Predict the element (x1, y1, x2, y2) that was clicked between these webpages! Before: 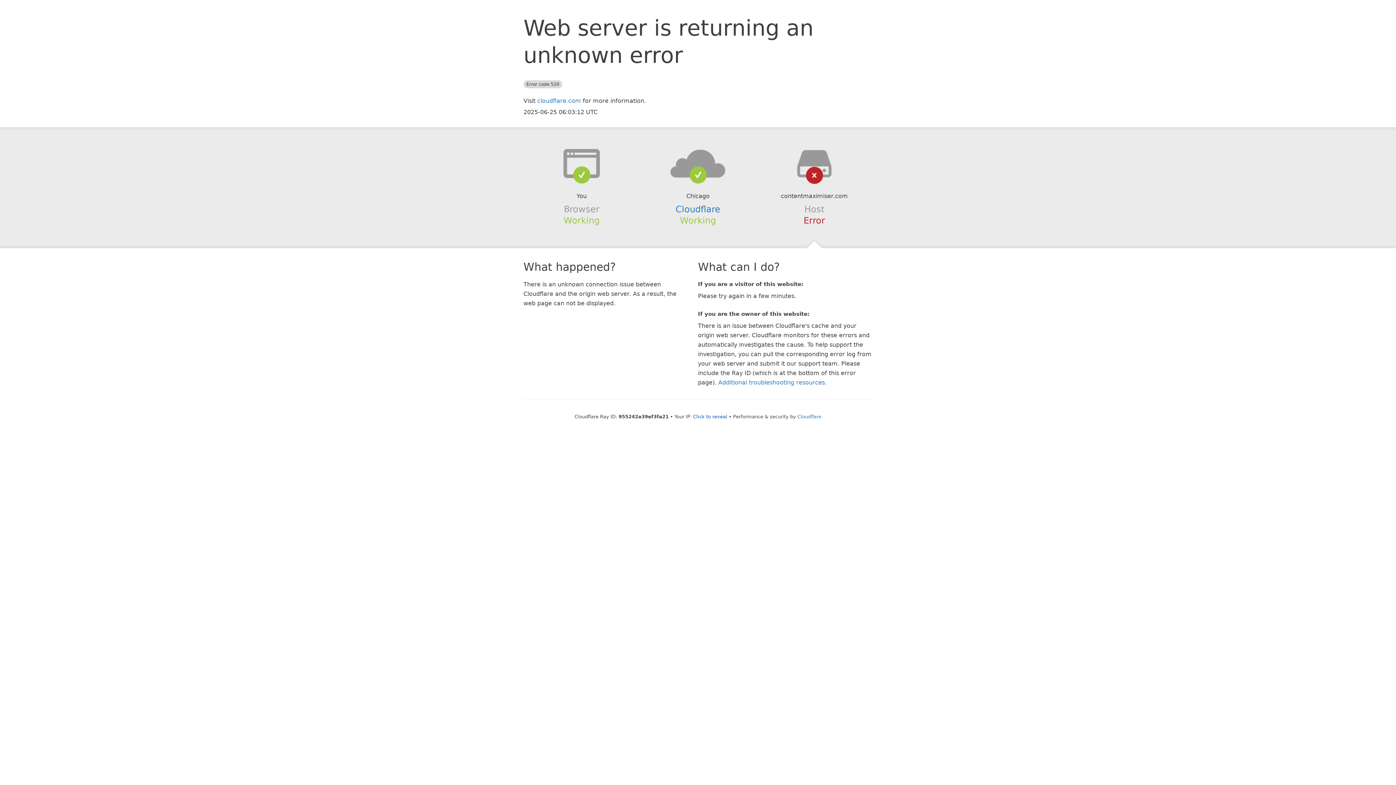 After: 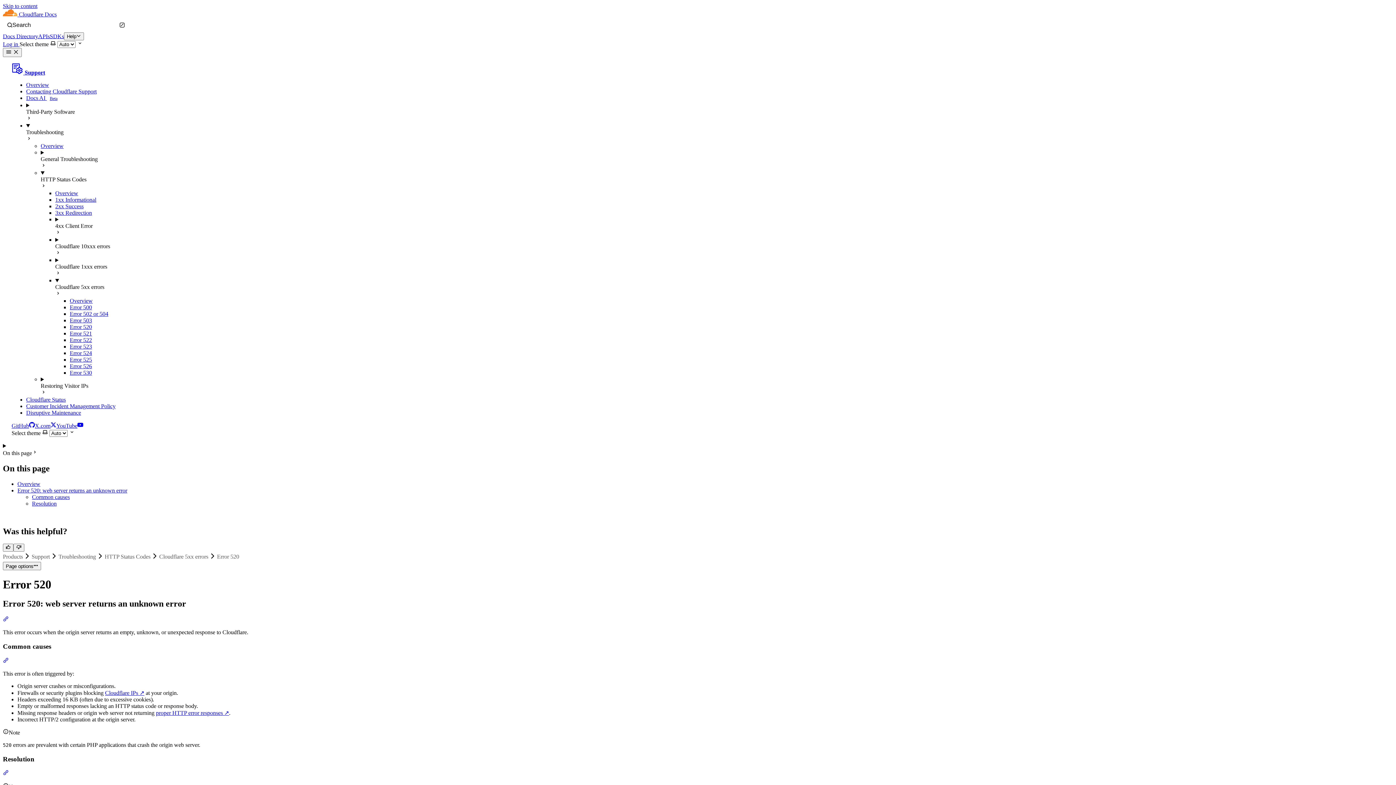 Action: bbox: (718, 379, 825, 386) label: Additional troubleshooting resources